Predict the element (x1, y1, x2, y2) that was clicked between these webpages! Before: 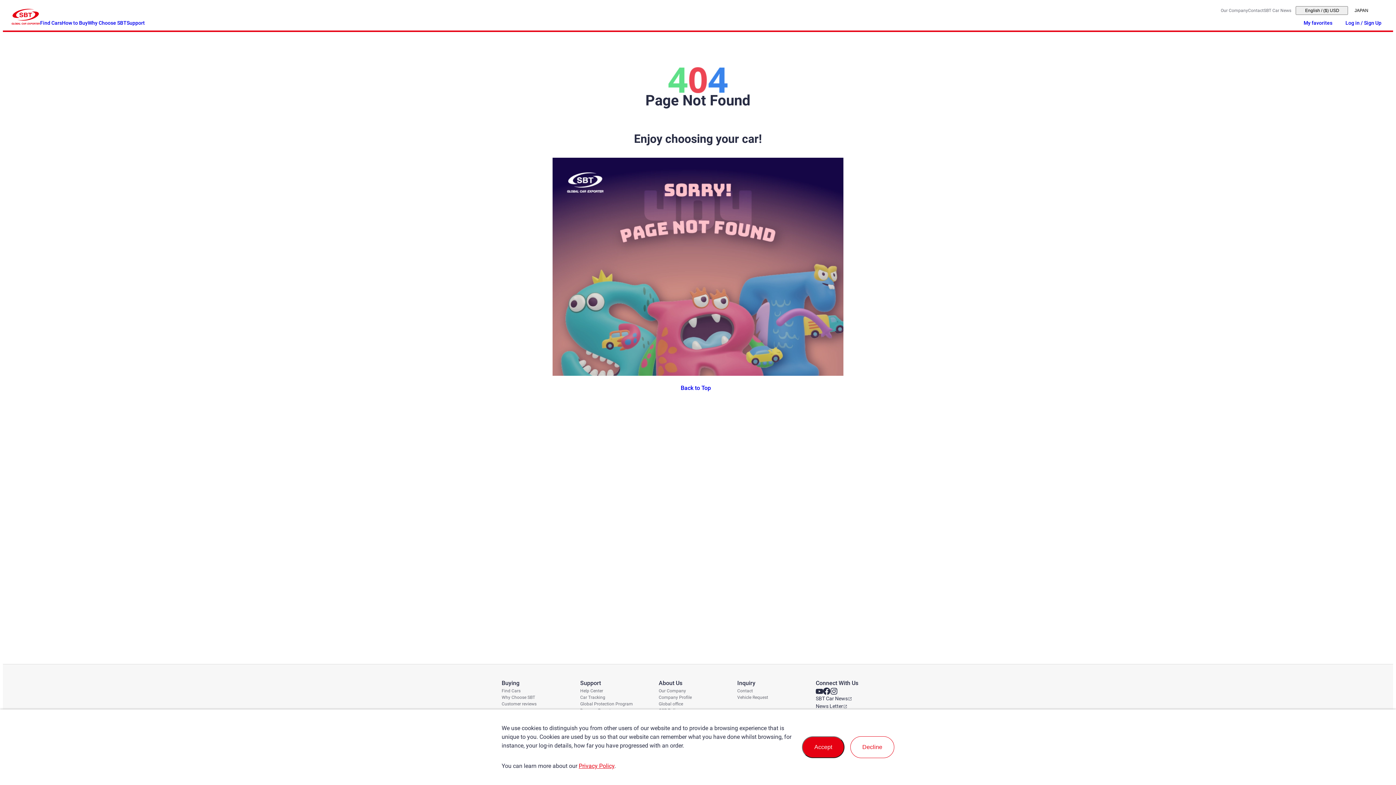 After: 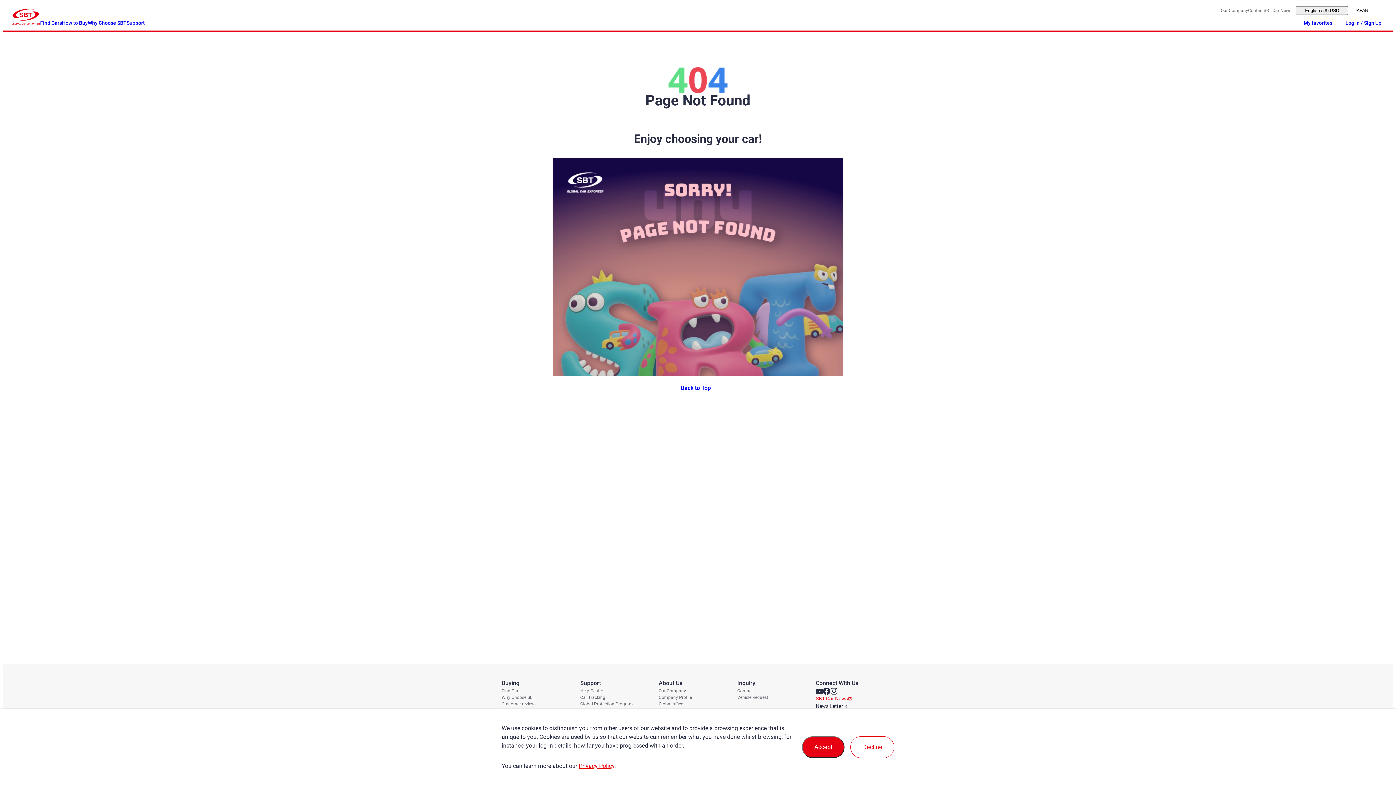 Action: label: SBT Car News bbox: (816, 695, 852, 702)